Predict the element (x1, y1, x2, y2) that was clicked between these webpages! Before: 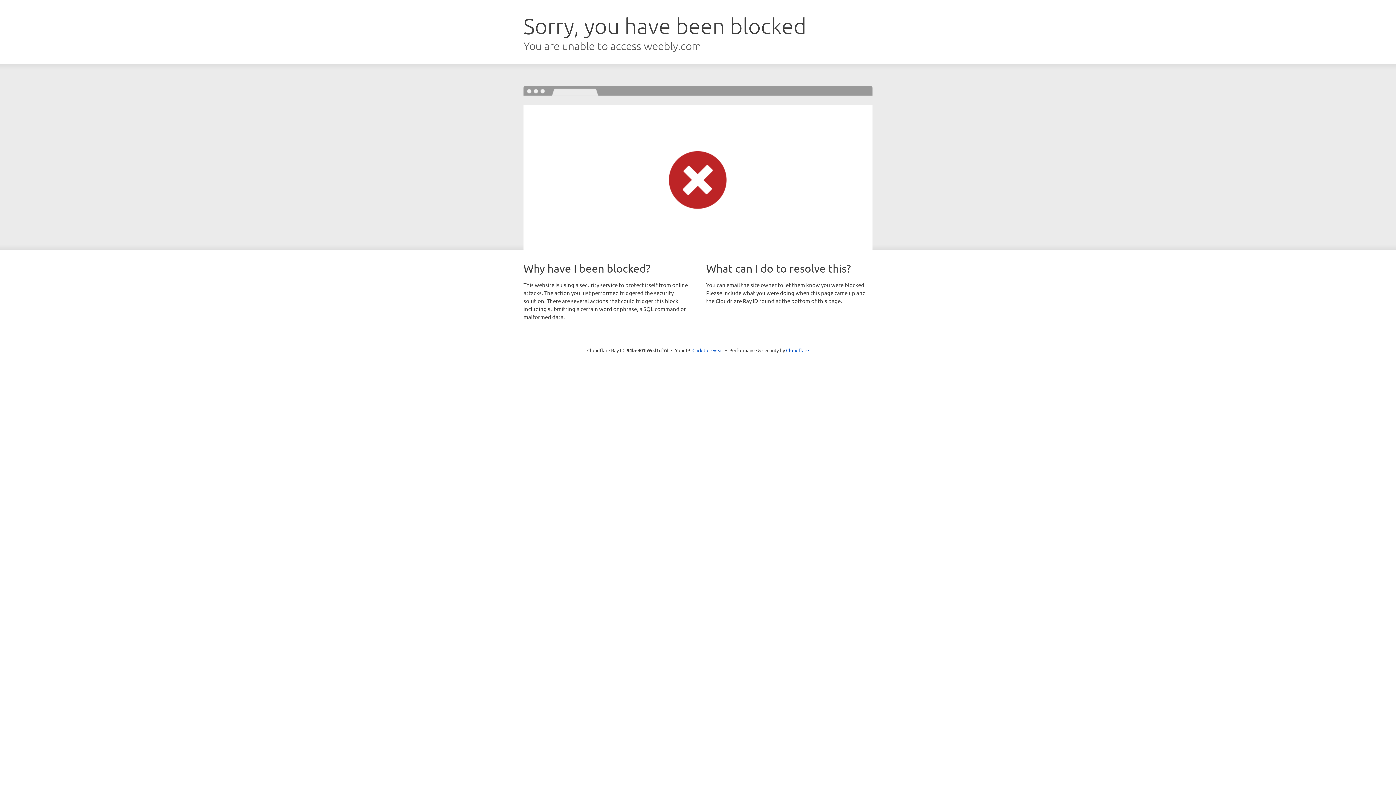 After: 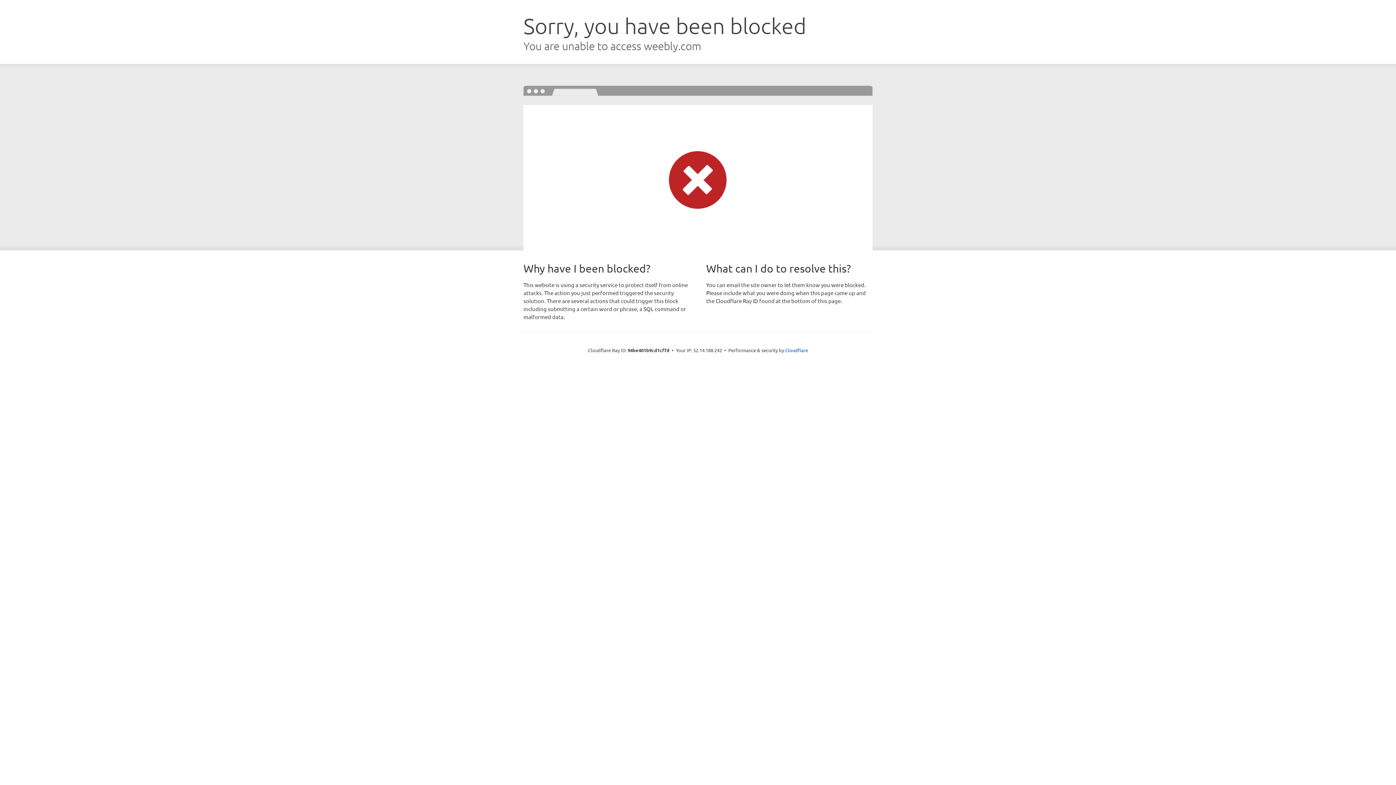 Action: bbox: (692, 346, 723, 353) label: Click to reveal